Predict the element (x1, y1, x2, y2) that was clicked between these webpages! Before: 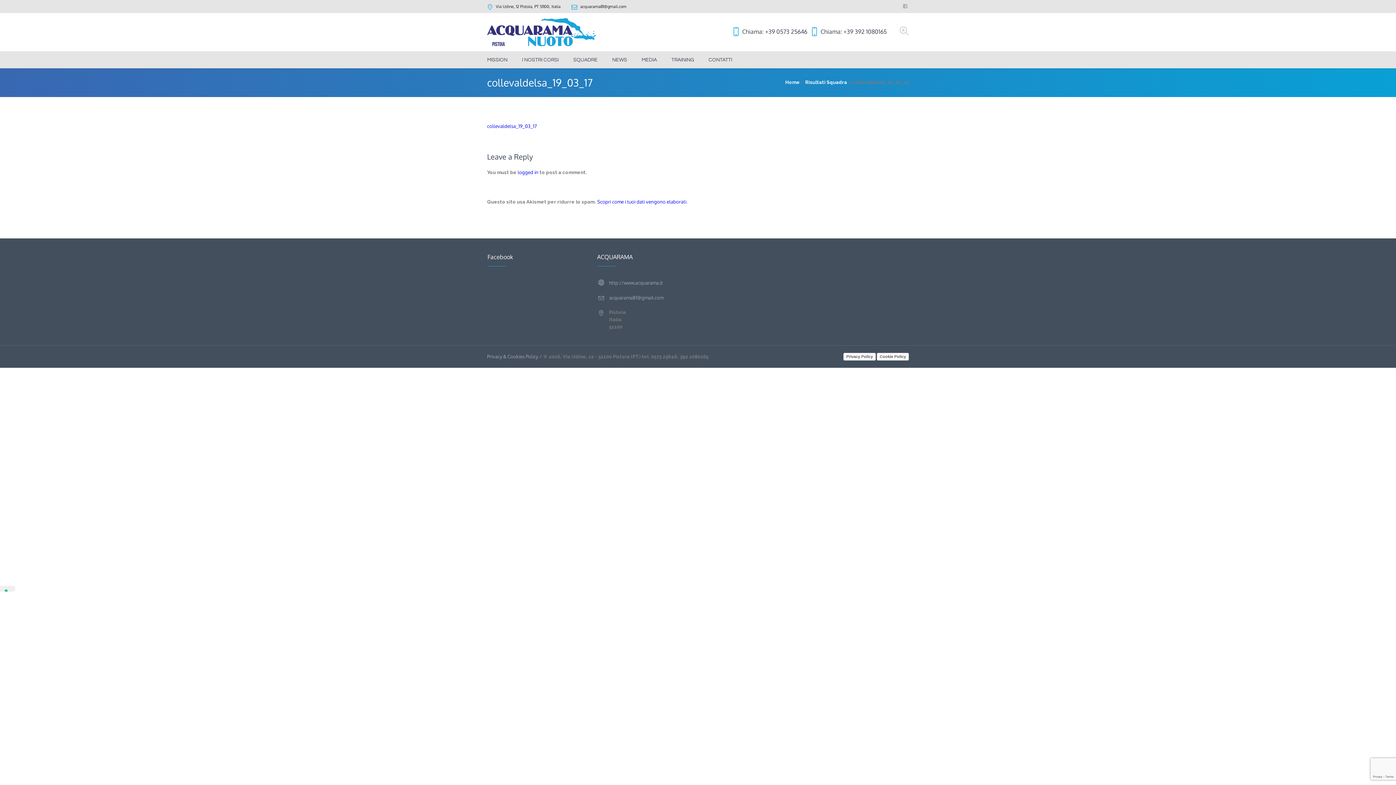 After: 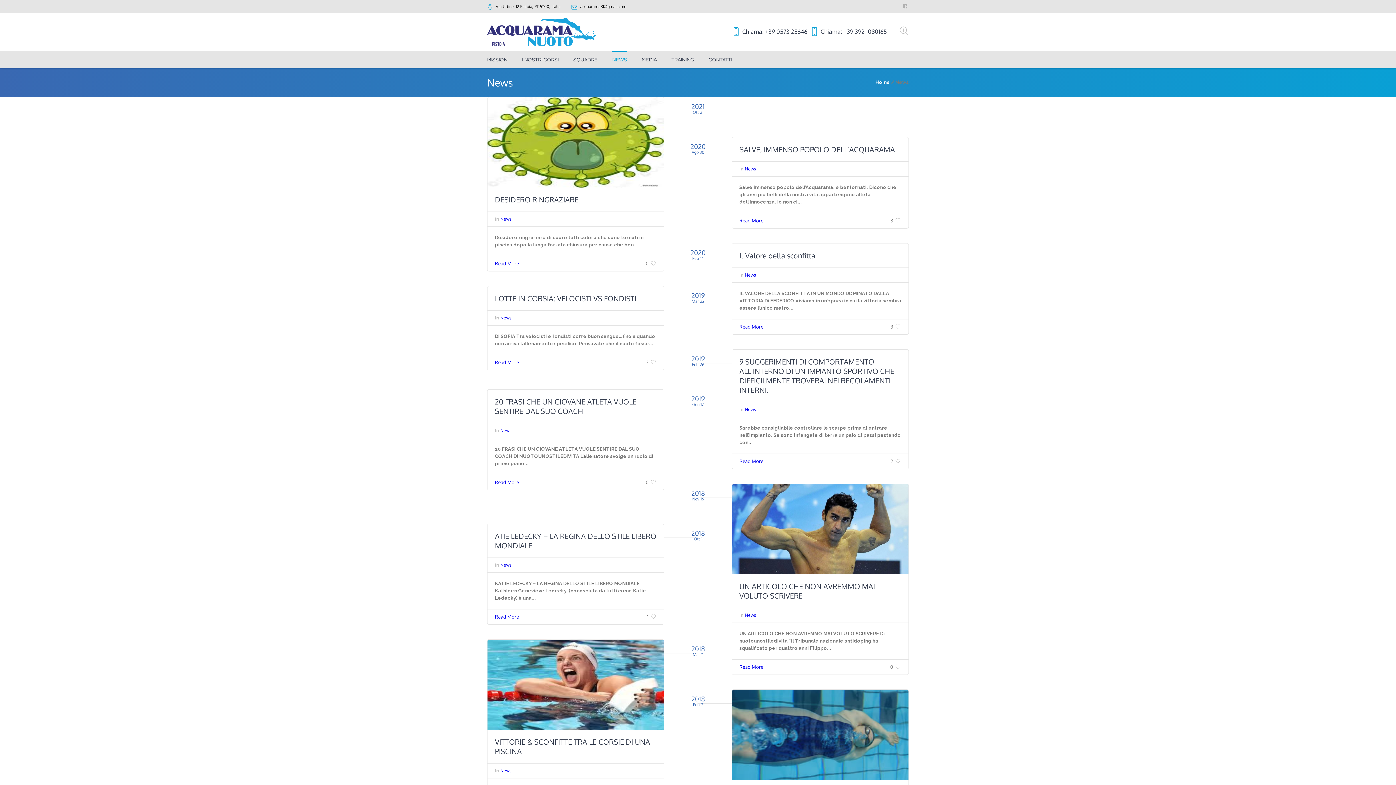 Action: bbox: (612, 51, 627, 68) label: NEWS